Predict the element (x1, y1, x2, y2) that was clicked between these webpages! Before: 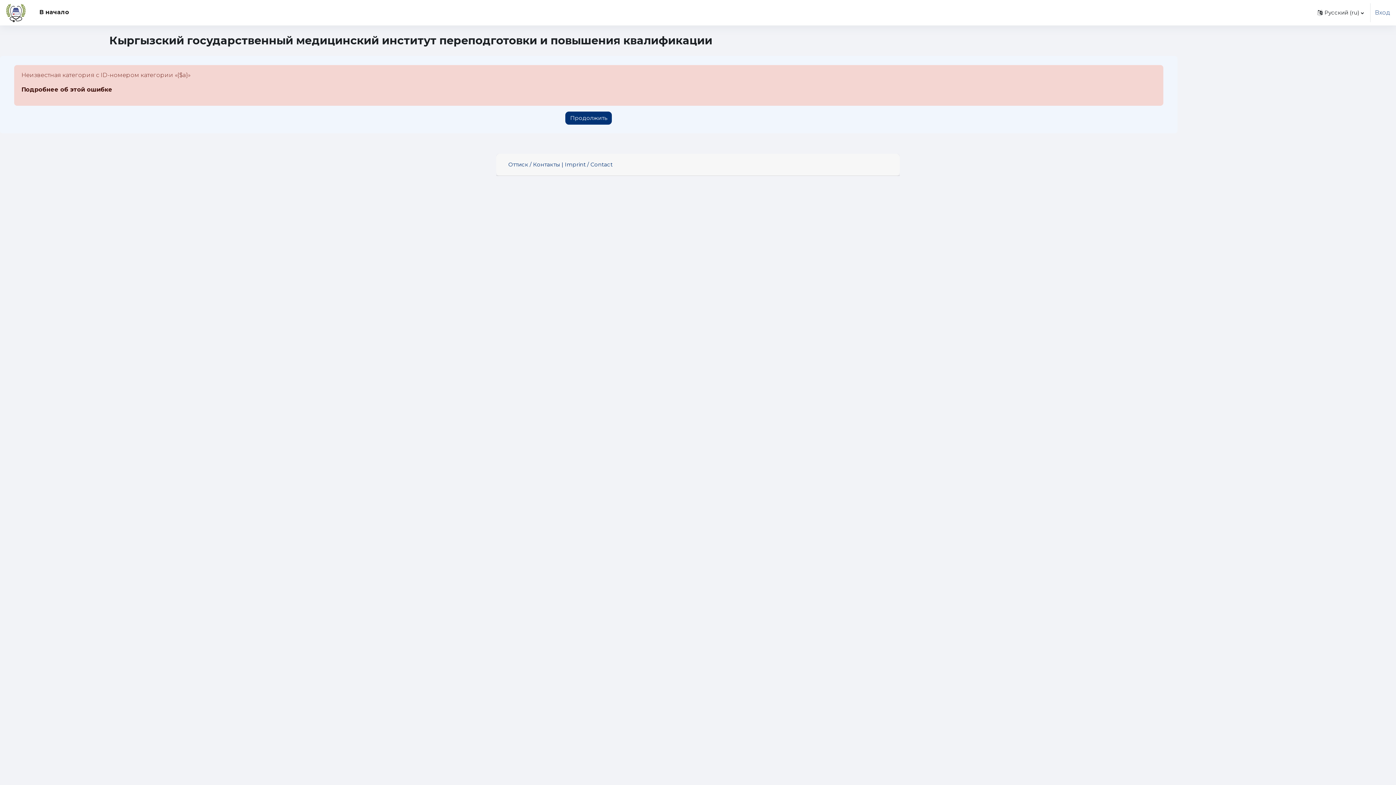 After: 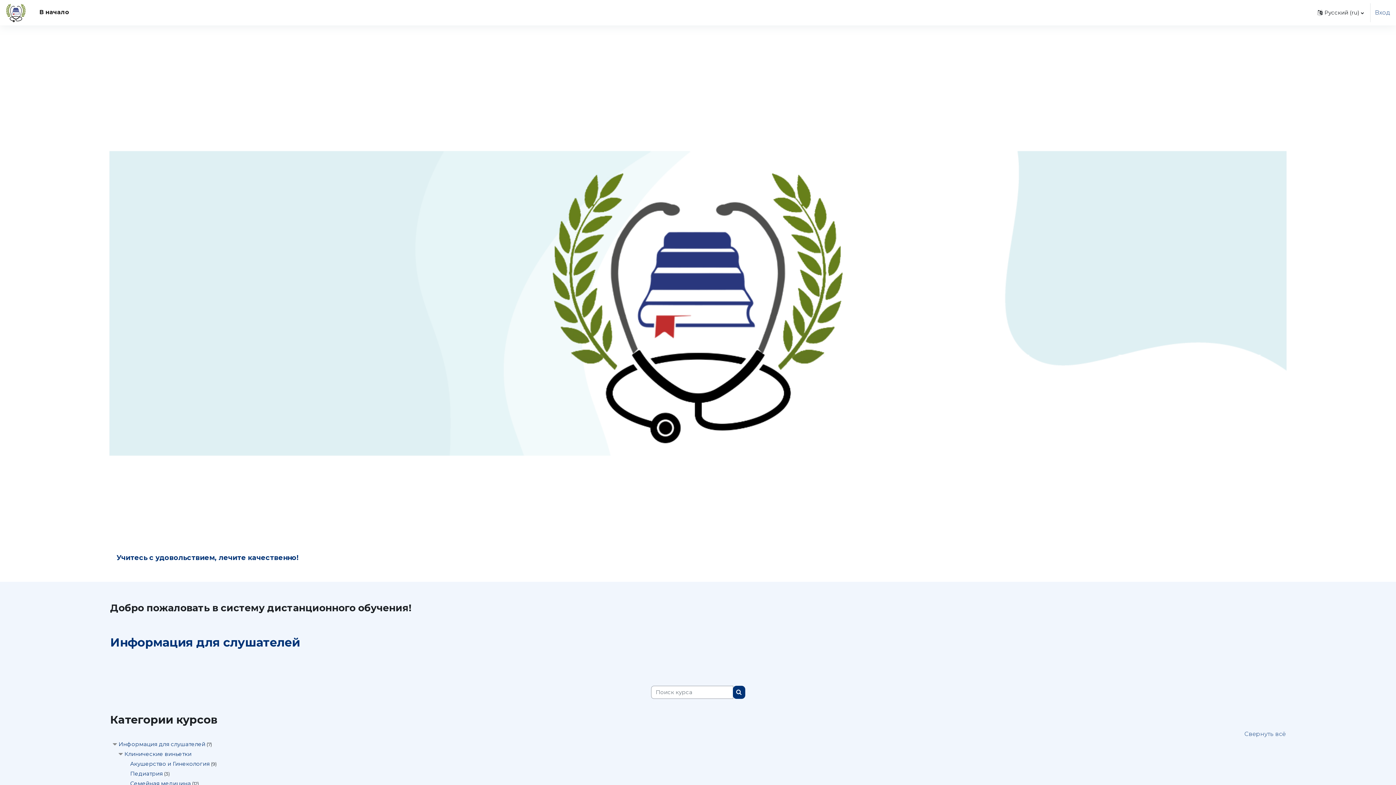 Action: bbox: (36, 0, 72, 25) label: В начало